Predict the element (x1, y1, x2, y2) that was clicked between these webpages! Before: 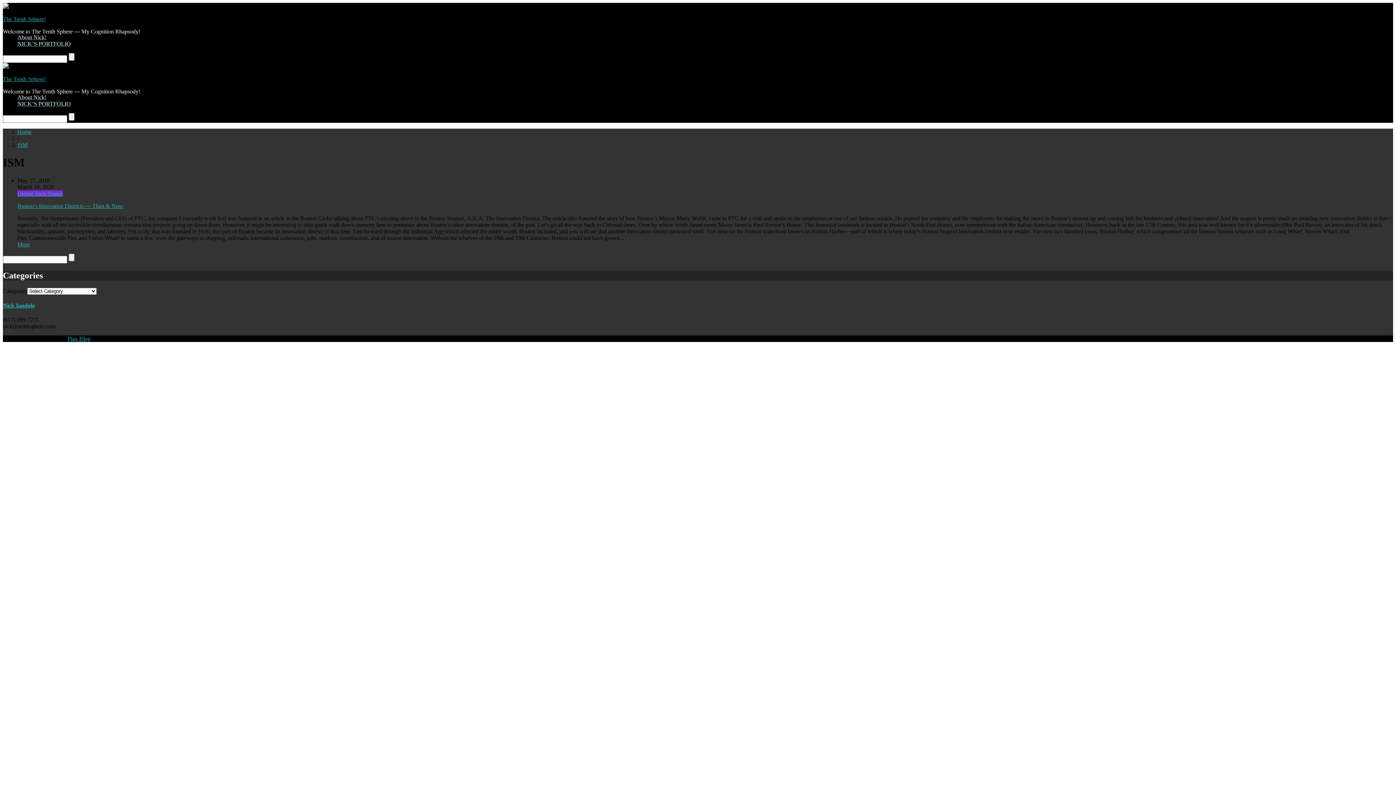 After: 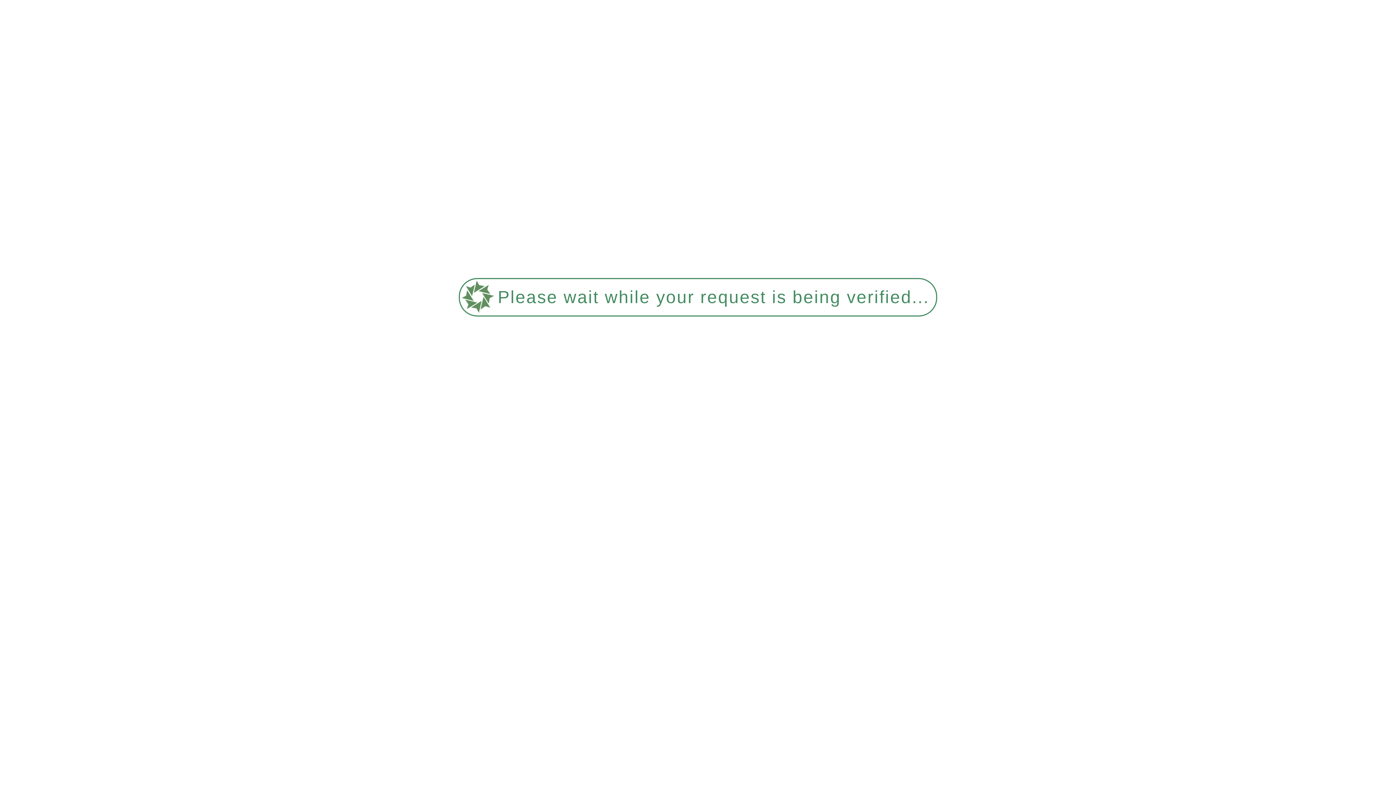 Action: label: The Tenth Sphere! bbox: (2, 76, 45, 82)